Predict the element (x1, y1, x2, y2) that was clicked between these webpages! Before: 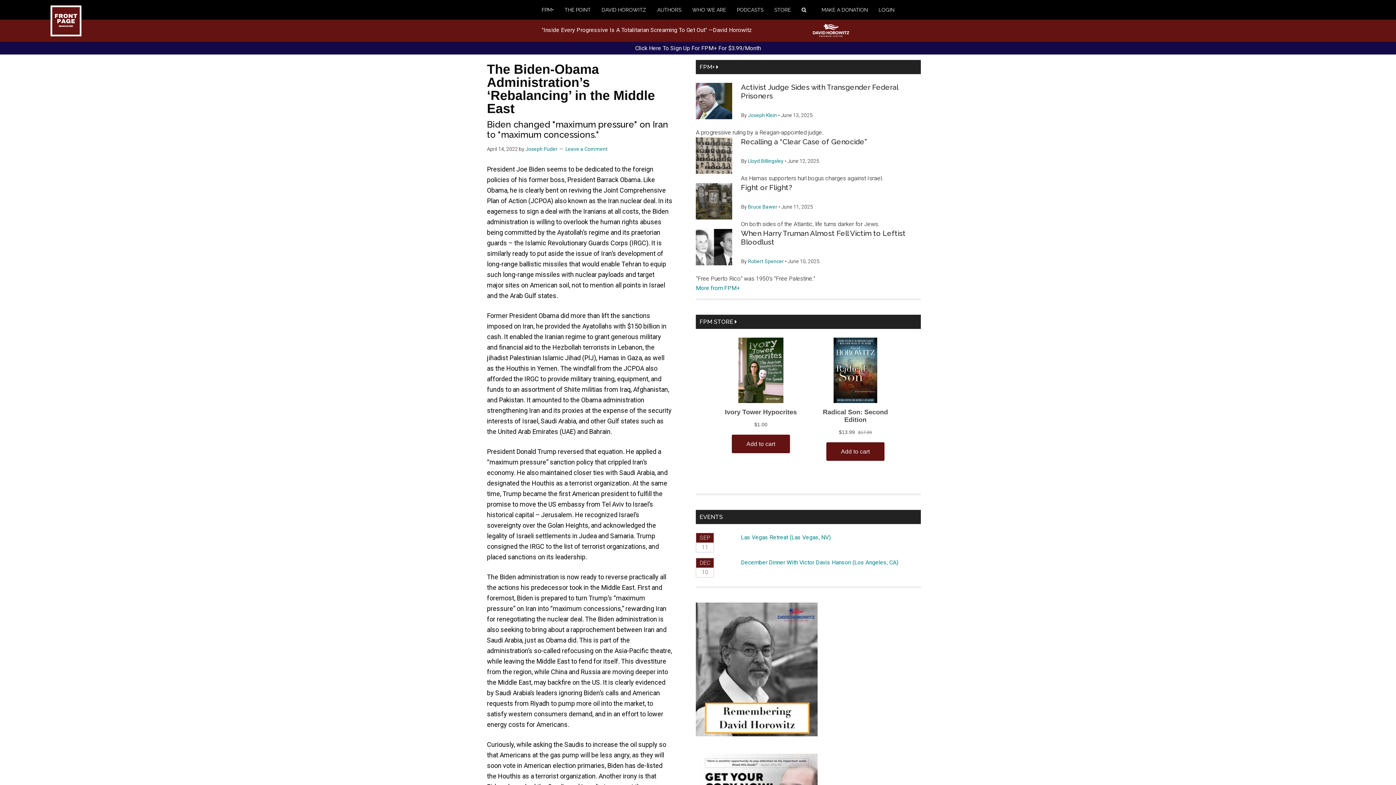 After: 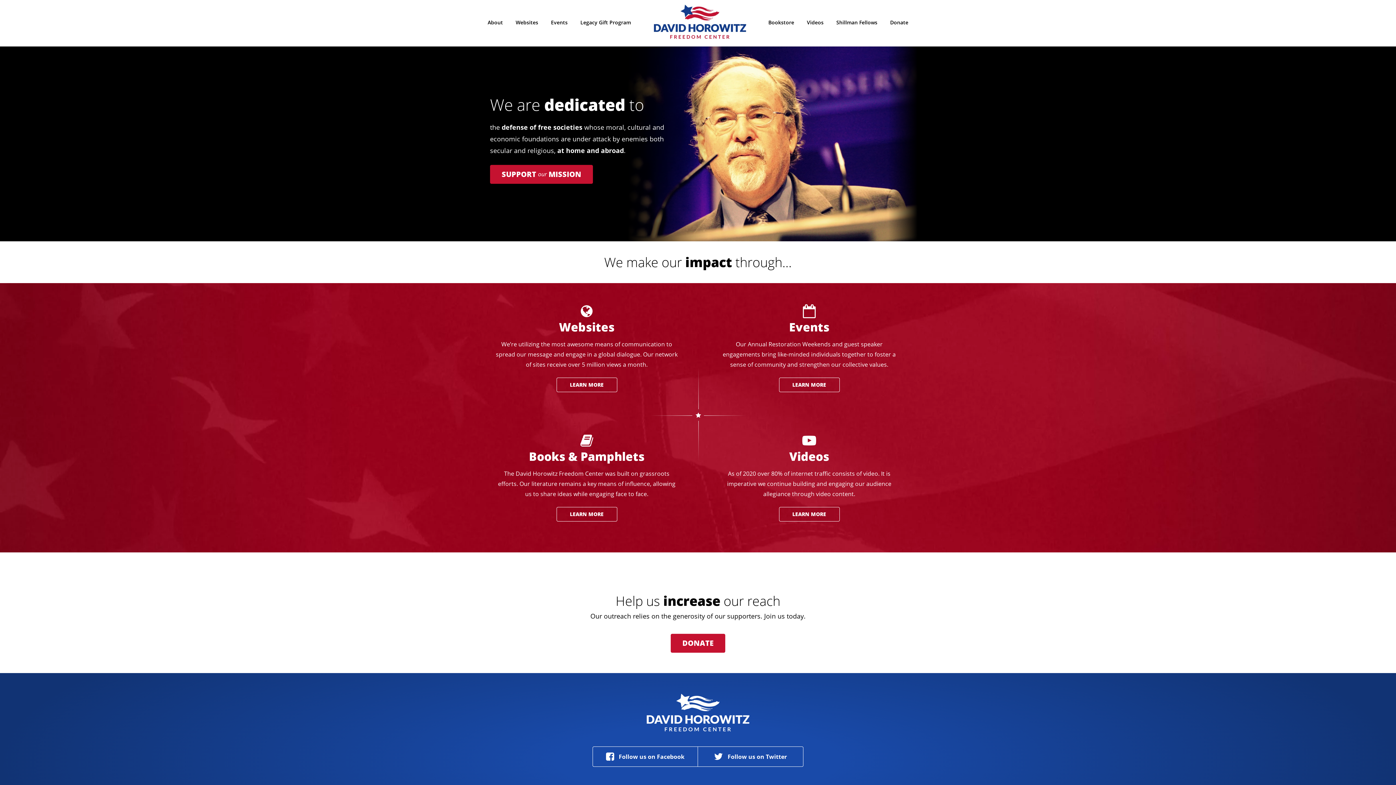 Action: bbox: (813, 31, 849, 38)